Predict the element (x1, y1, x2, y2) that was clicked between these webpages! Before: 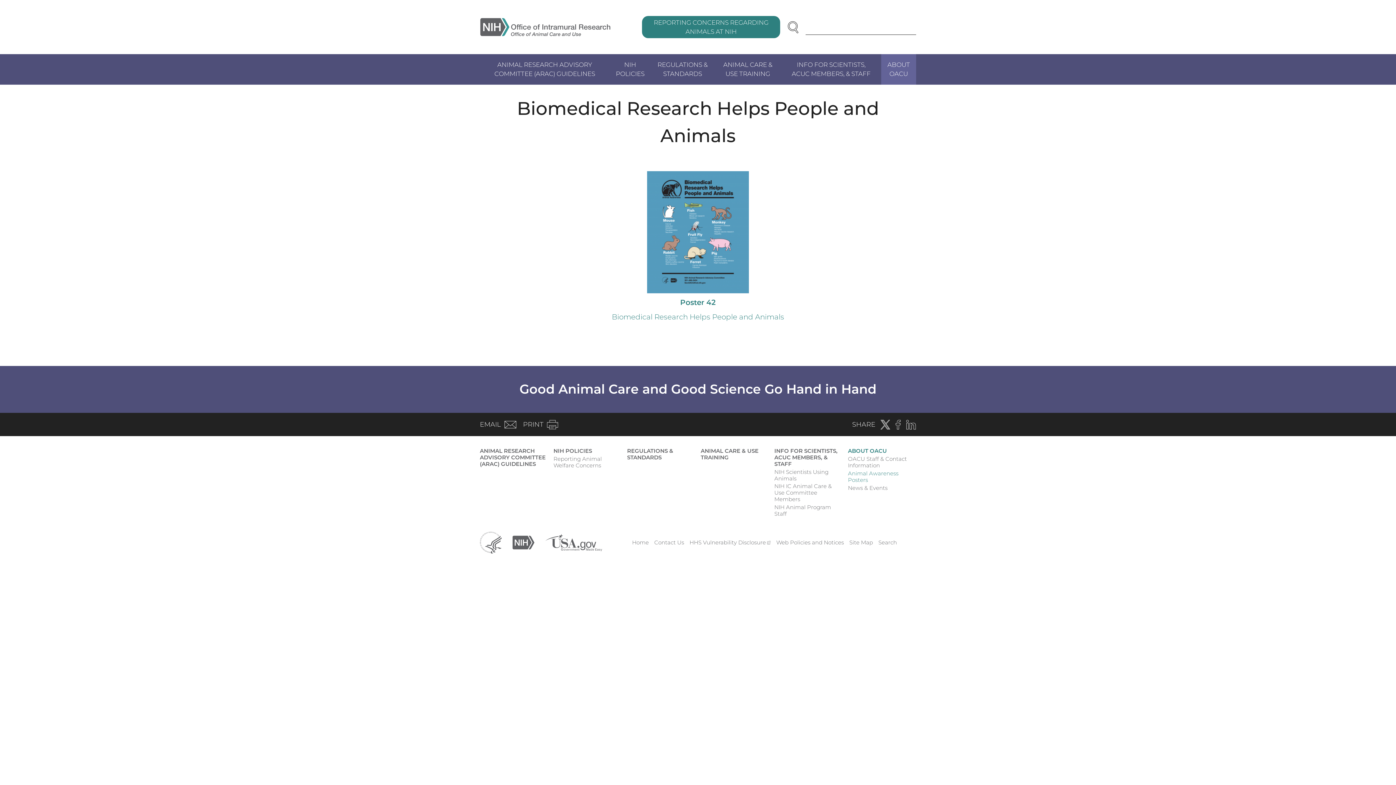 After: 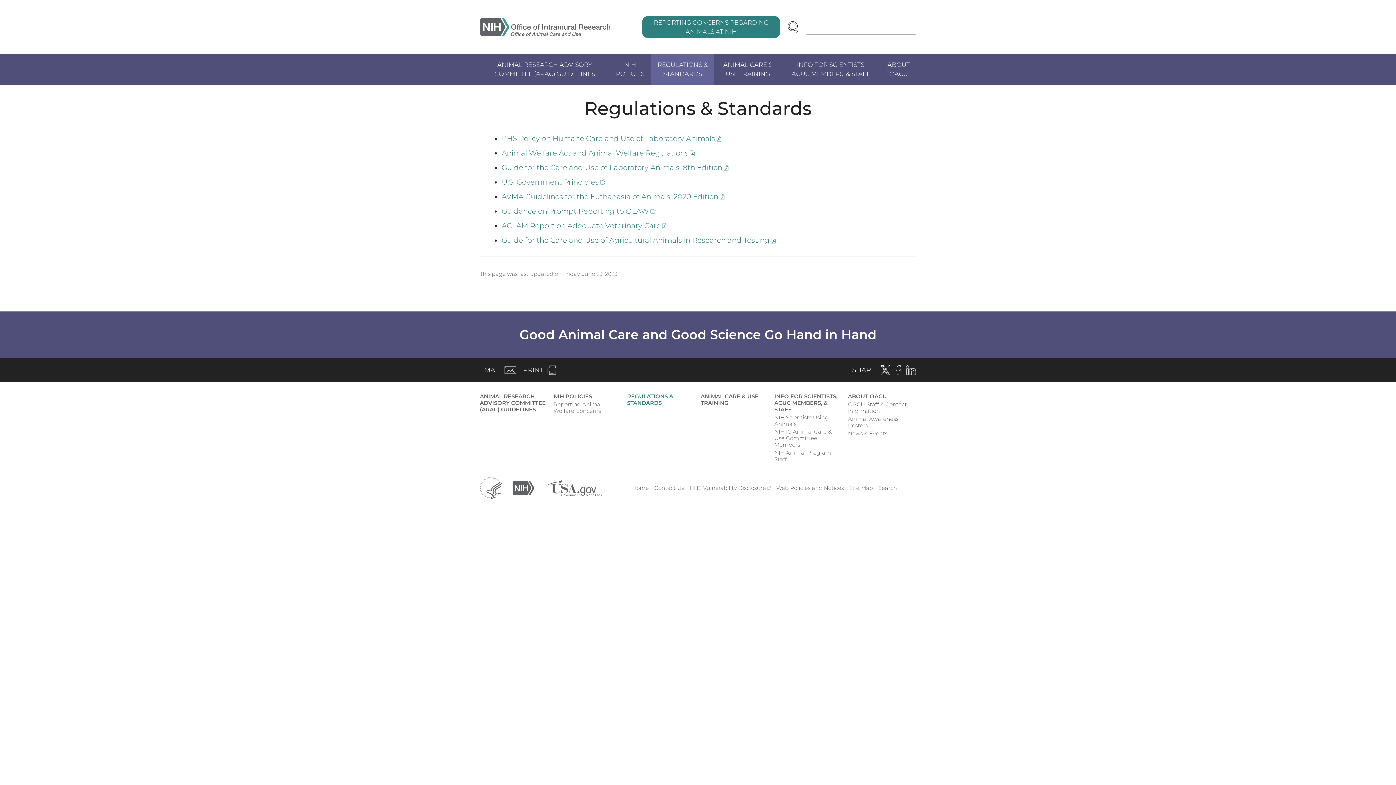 Action: label: REGULATIONS & STANDARDS bbox: (627, 447, 695, 461)